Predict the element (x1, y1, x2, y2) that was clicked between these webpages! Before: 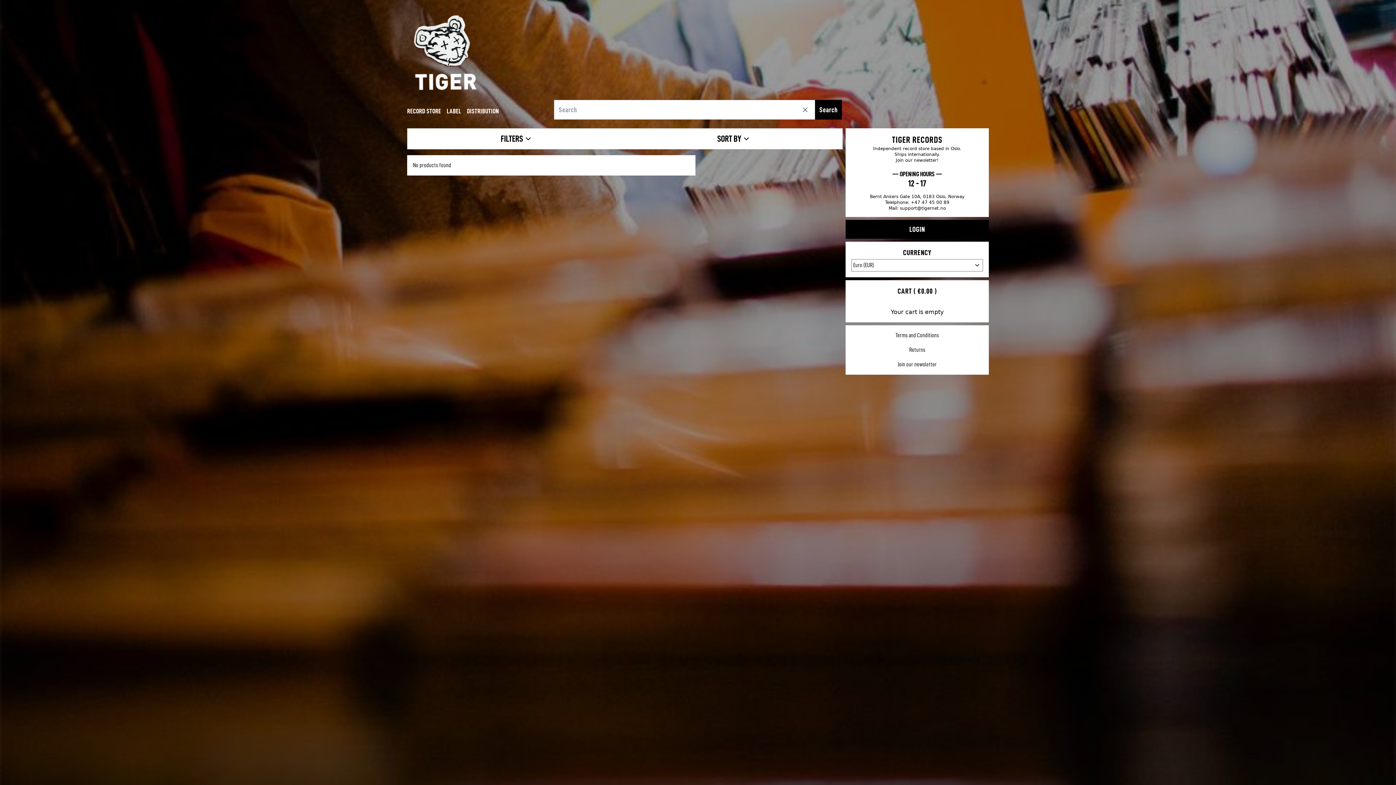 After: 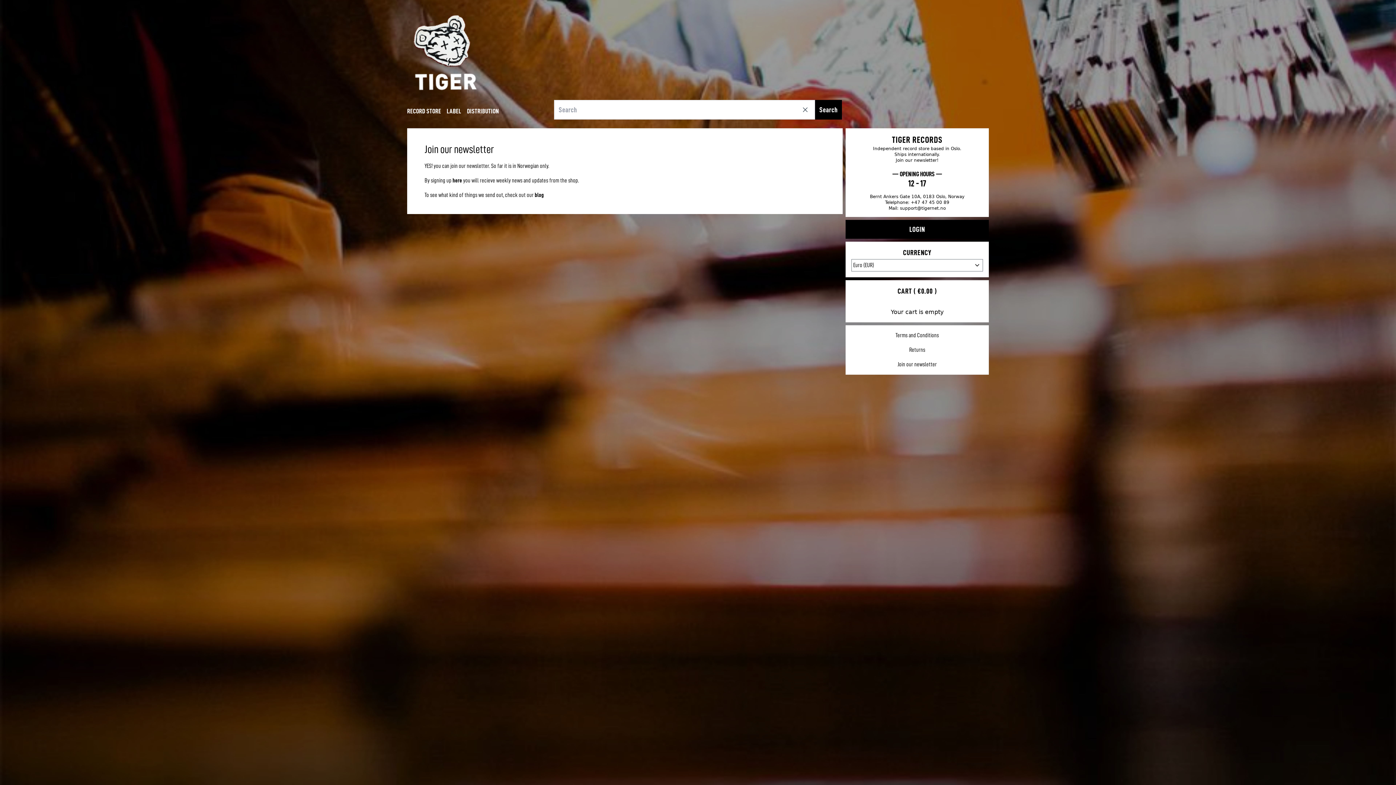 Action: label: Join our newsletter bbox: (851, 360, 983, 369)